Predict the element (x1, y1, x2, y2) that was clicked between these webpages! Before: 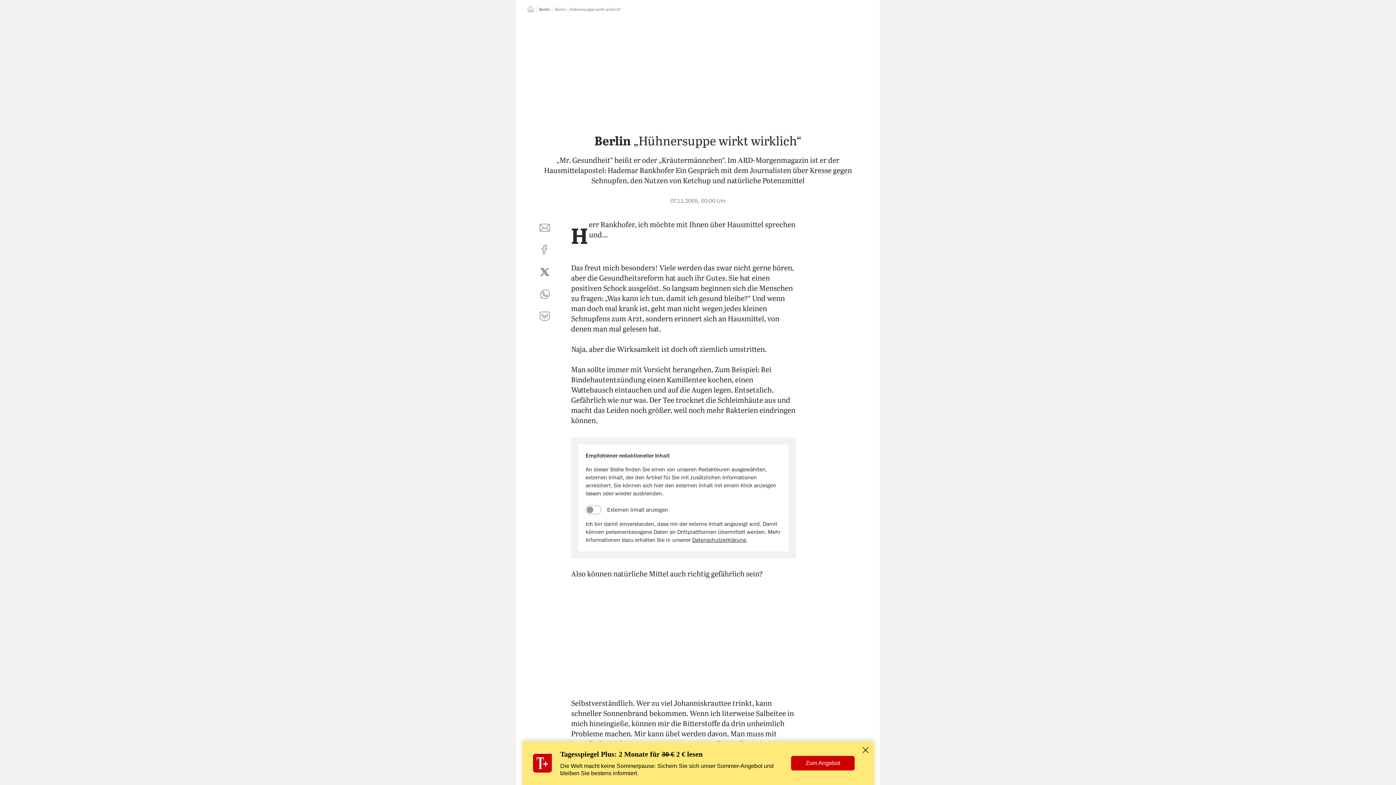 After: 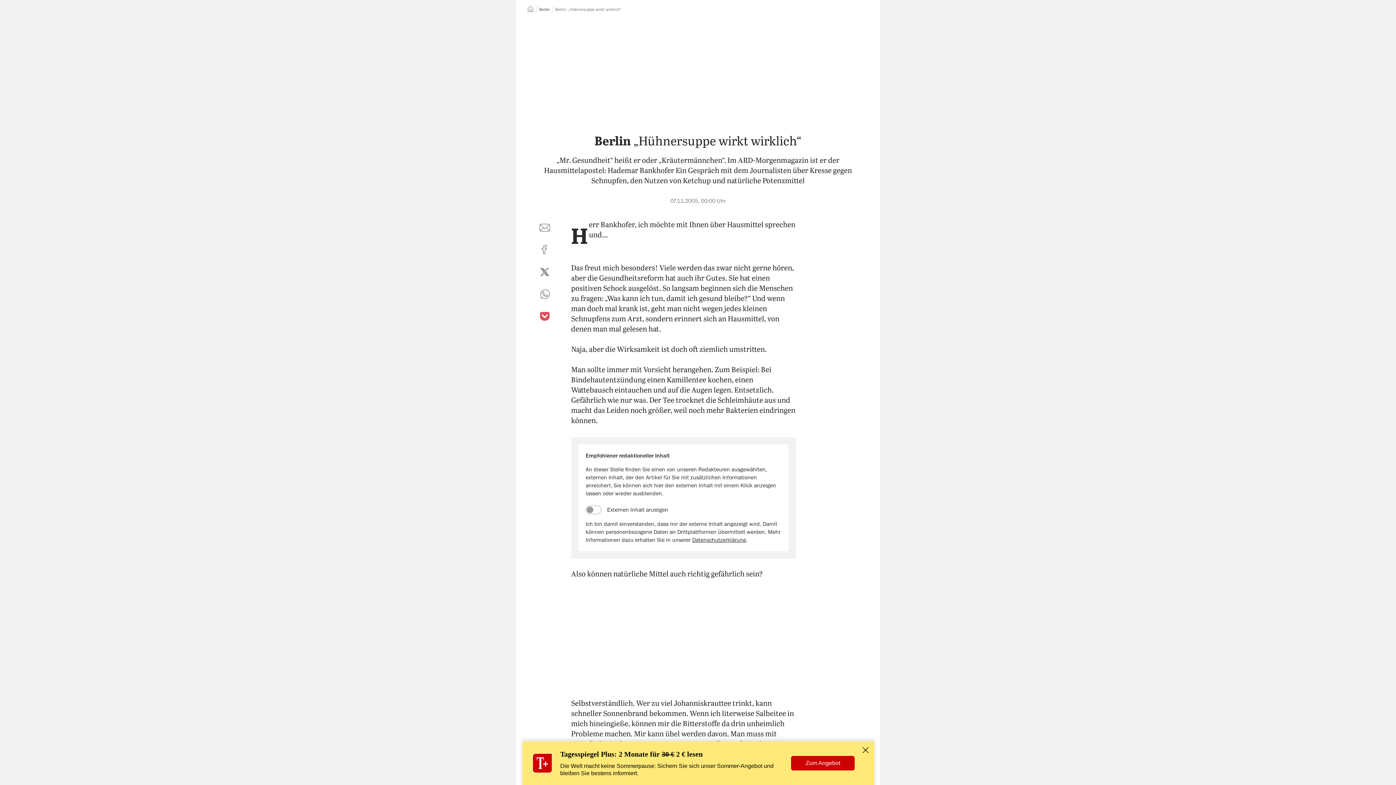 Action: label: auf Pocket teilen bbox: (536, 308, 553, 325)